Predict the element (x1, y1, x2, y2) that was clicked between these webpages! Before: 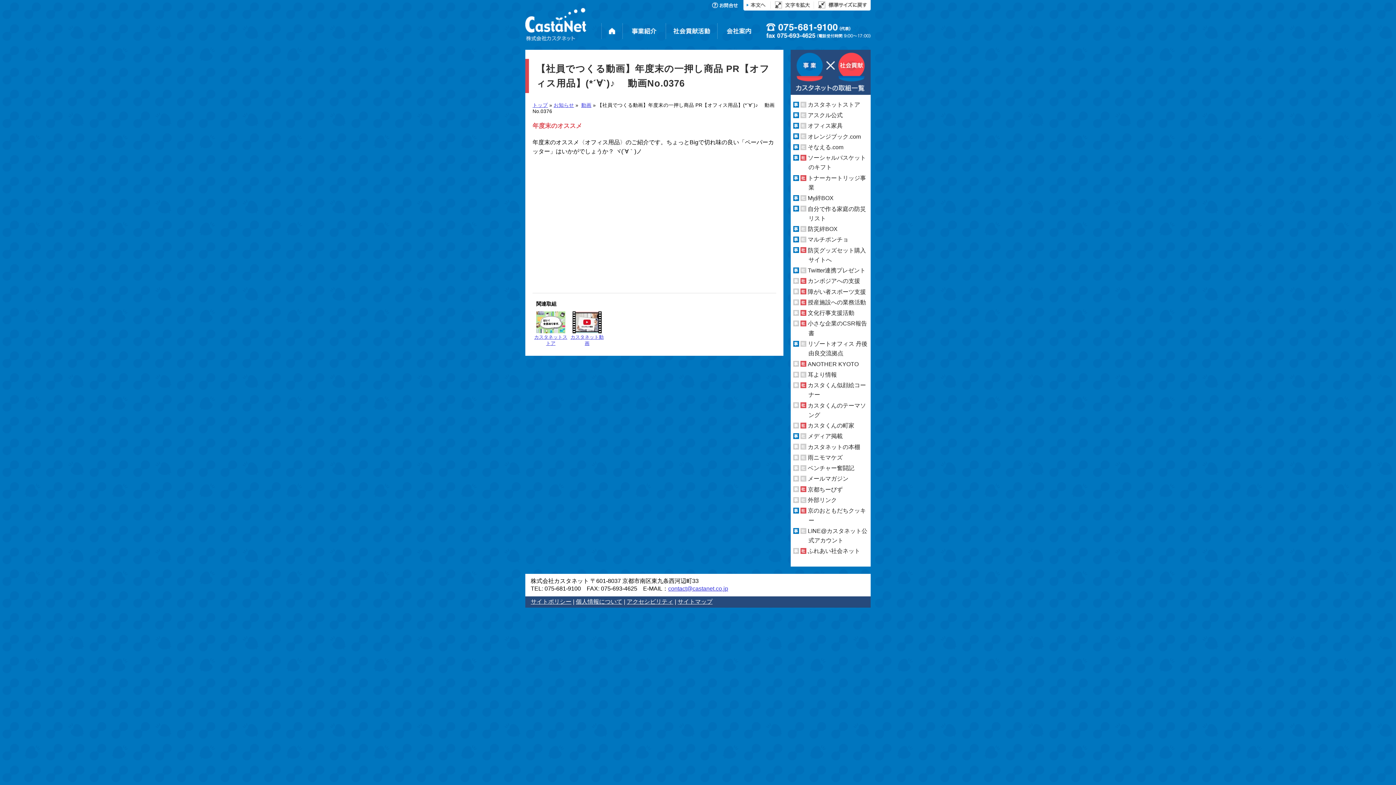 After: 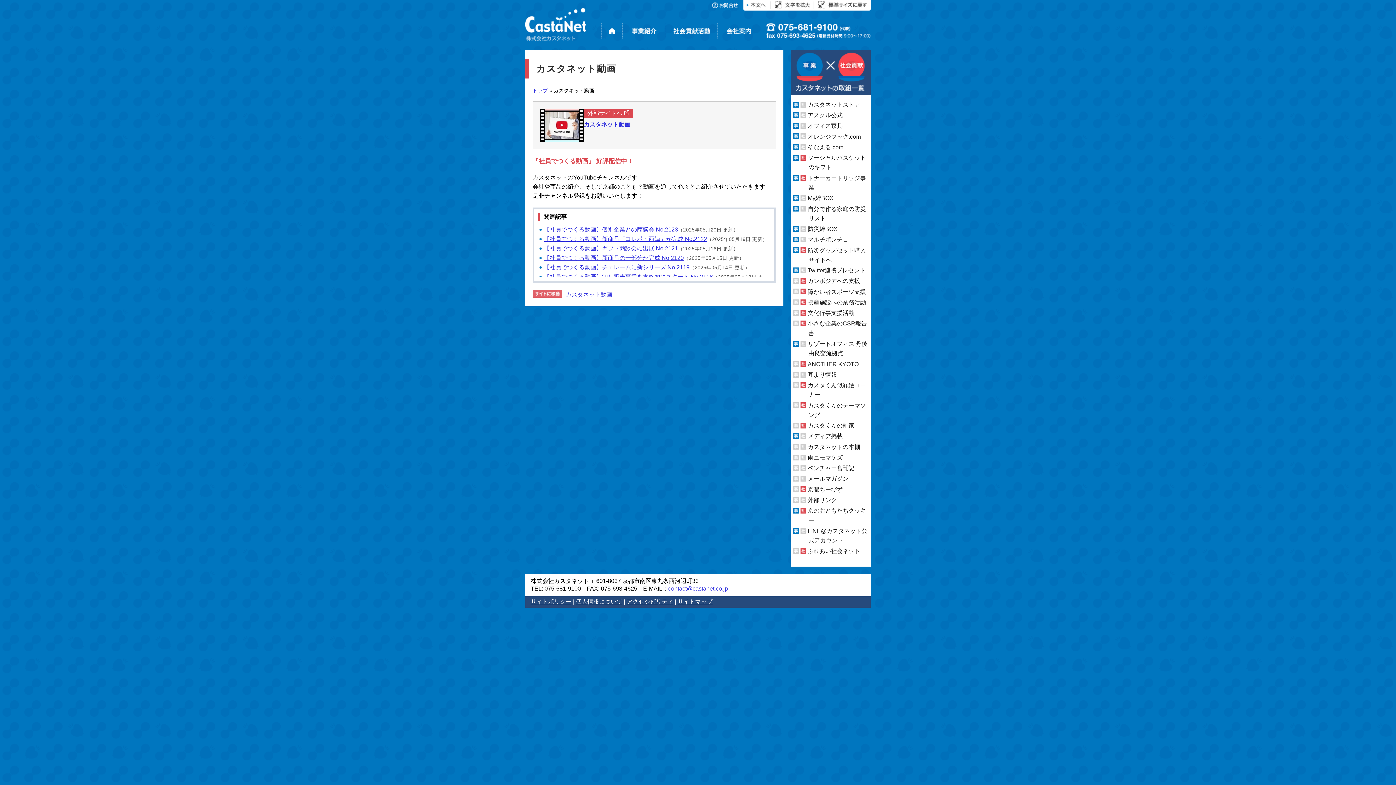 Action: label: 
カスタネット動画 bbox: (569, 311, 605, 346)